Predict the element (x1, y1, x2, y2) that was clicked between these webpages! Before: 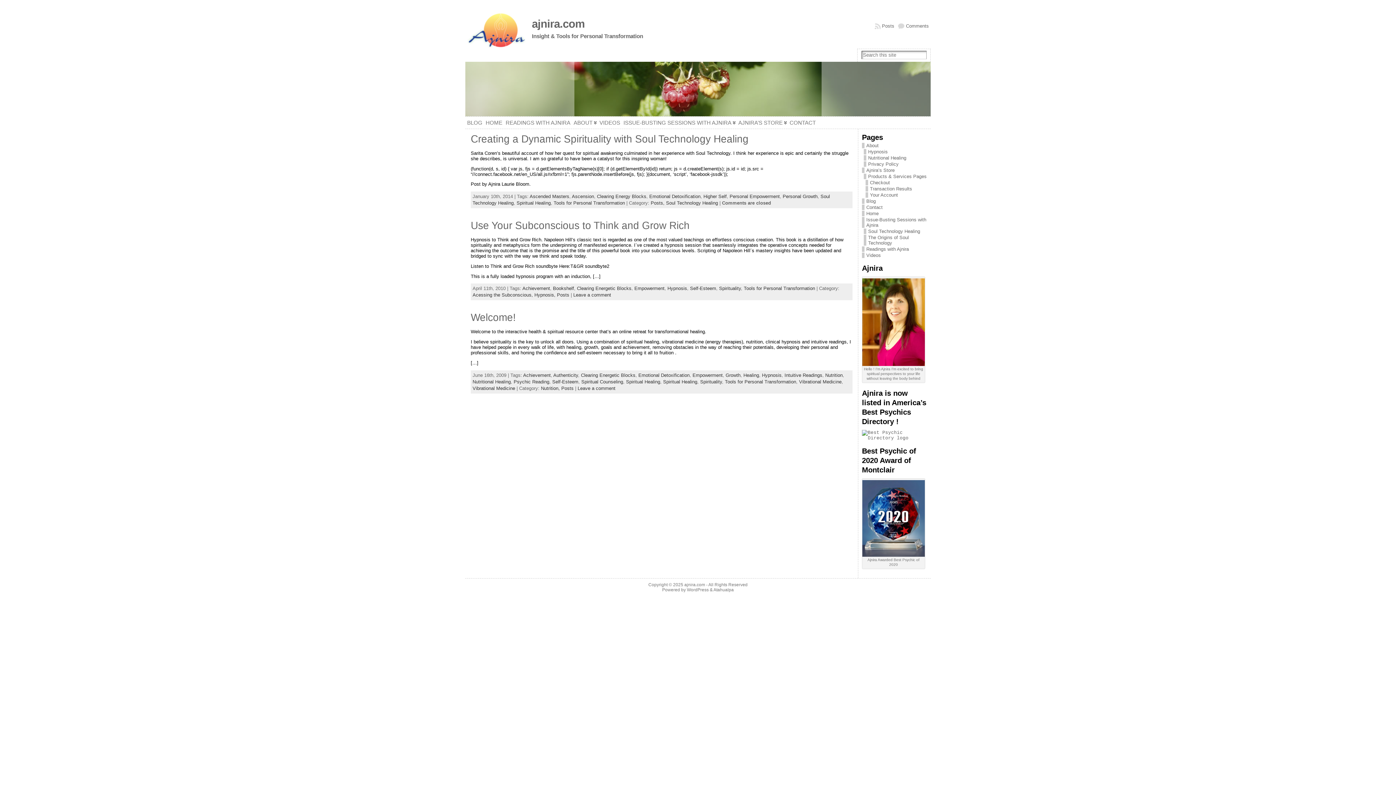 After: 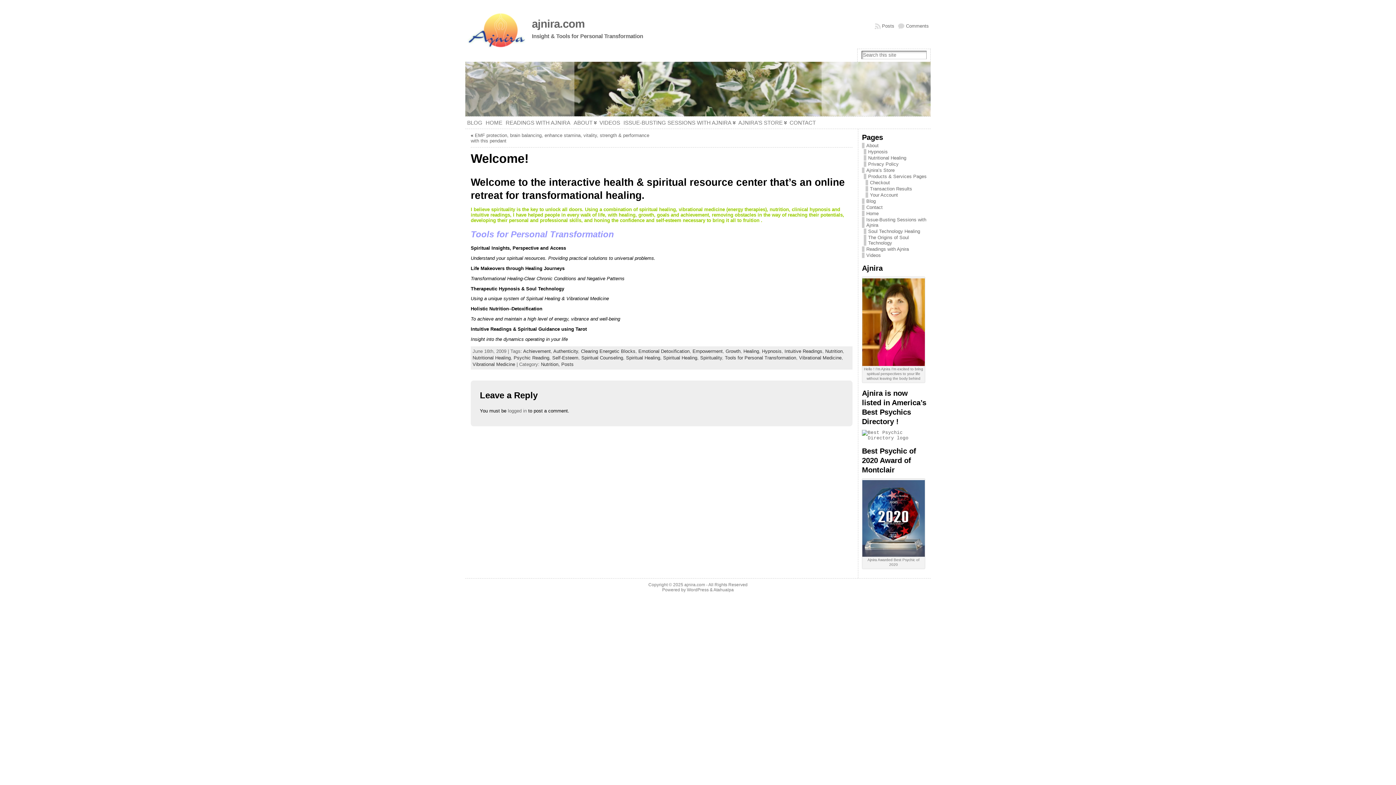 Action: label: Welcome! bbox: (470, 312, 516, 323)